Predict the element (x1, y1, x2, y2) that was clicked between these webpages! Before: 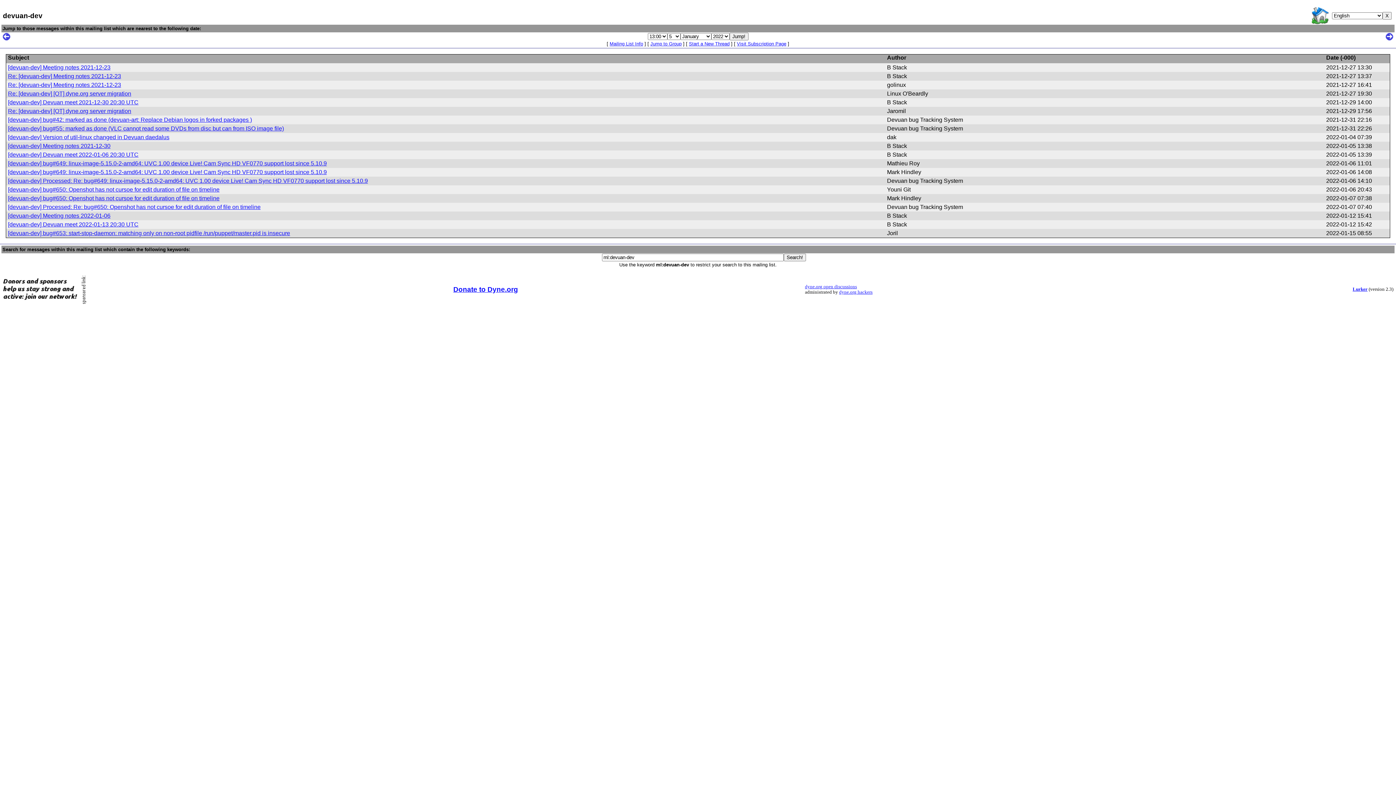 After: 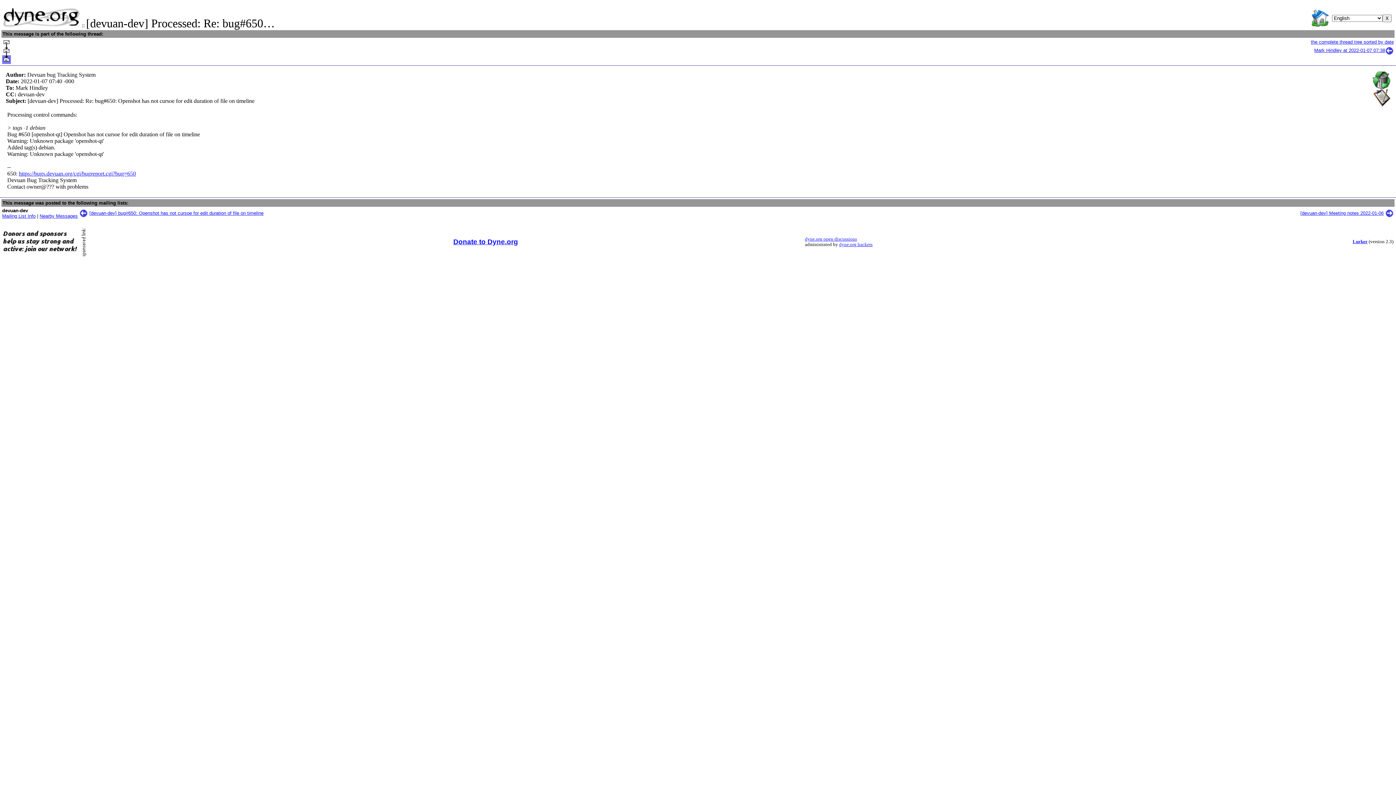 Action: bbox: (8, 204, 260, 210) label: [devuan-dev] Processed: Re: bug#650: Openshot has not cursoe for edit duration of file on timeline